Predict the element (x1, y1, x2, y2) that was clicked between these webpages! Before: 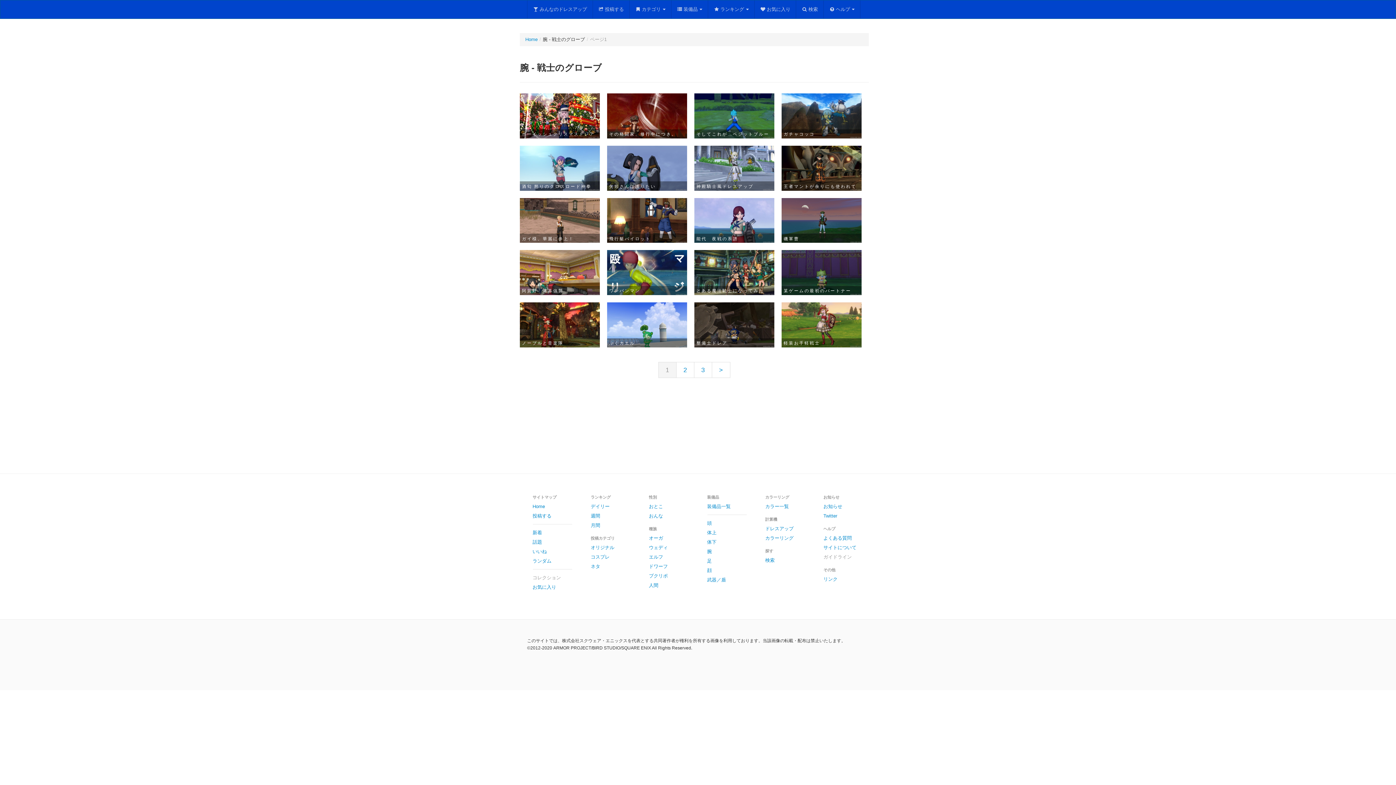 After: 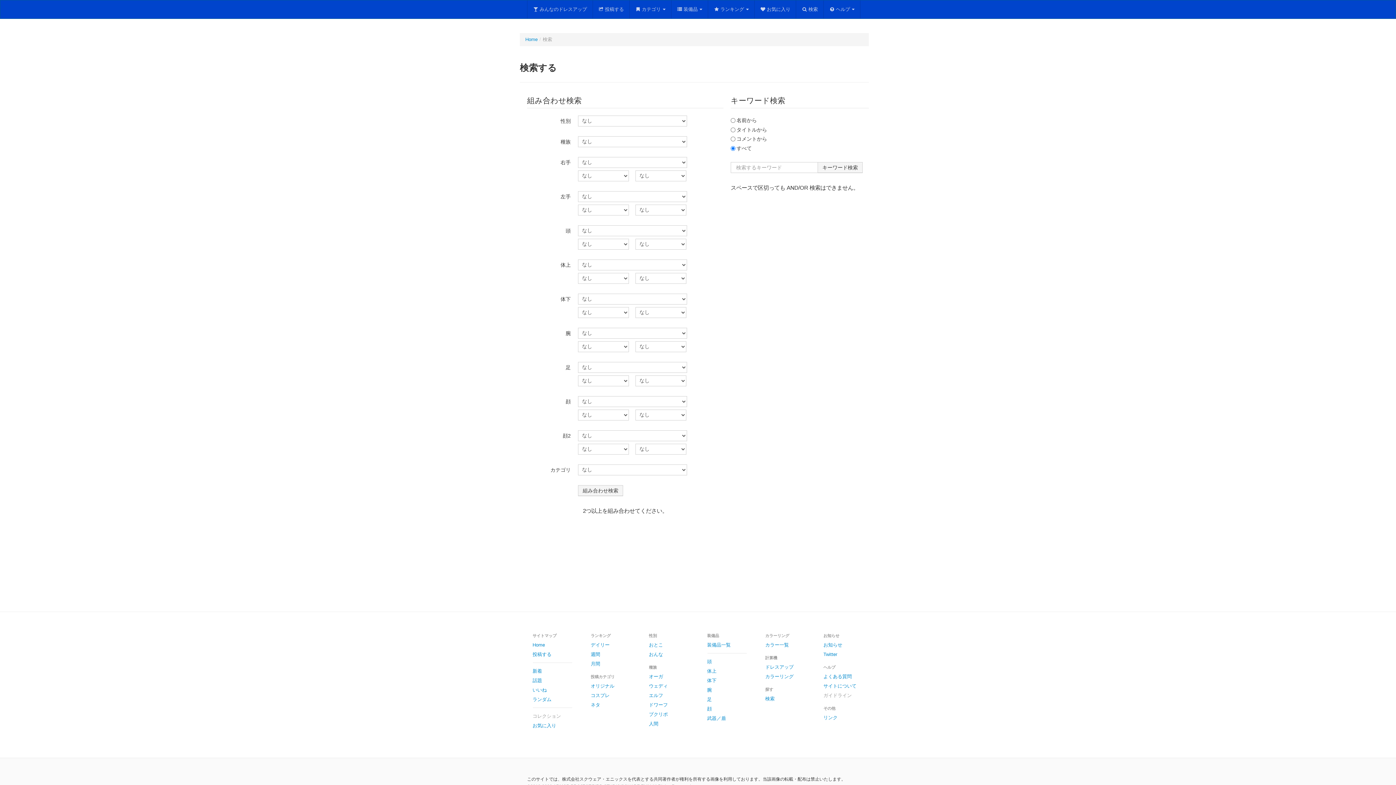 Action: label: 検索 bbox: (796, 0, 823, 18)